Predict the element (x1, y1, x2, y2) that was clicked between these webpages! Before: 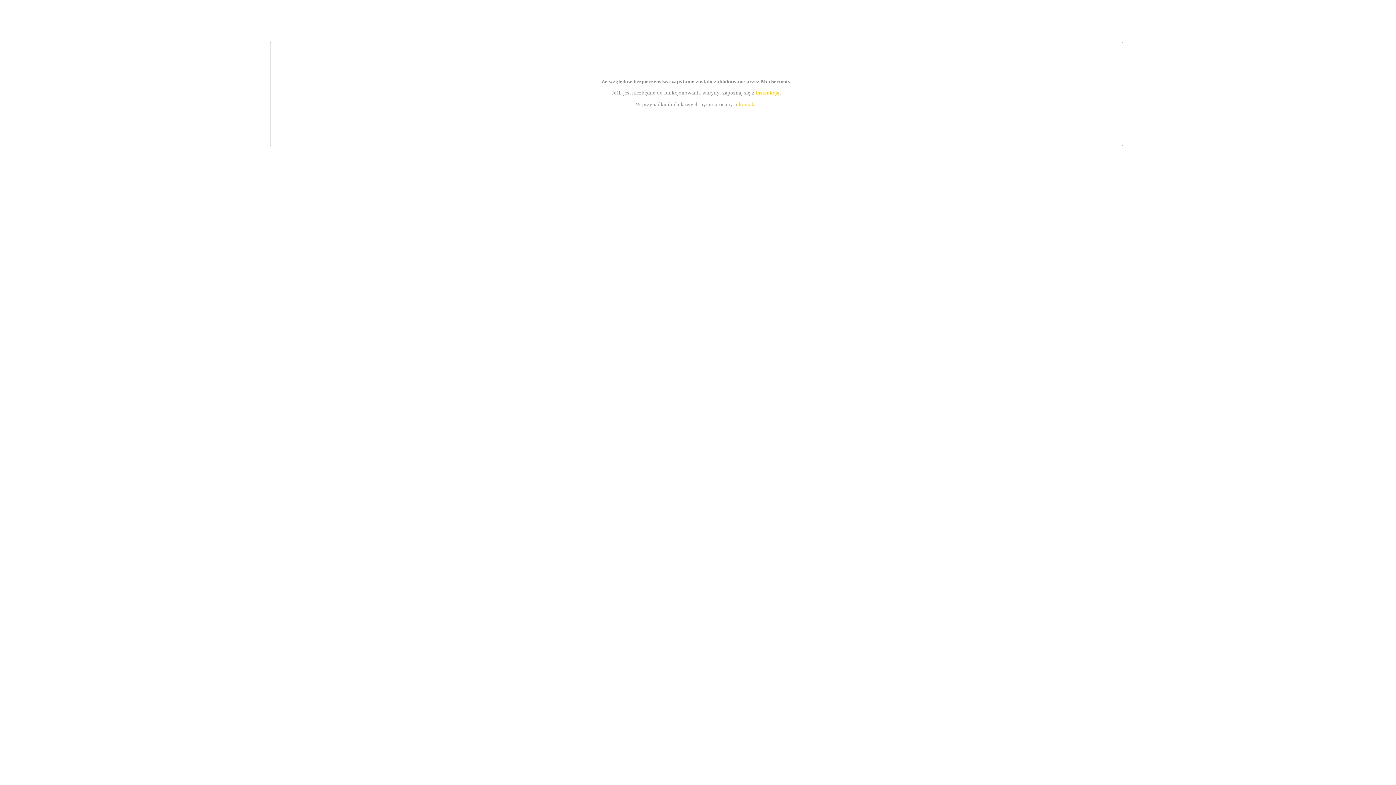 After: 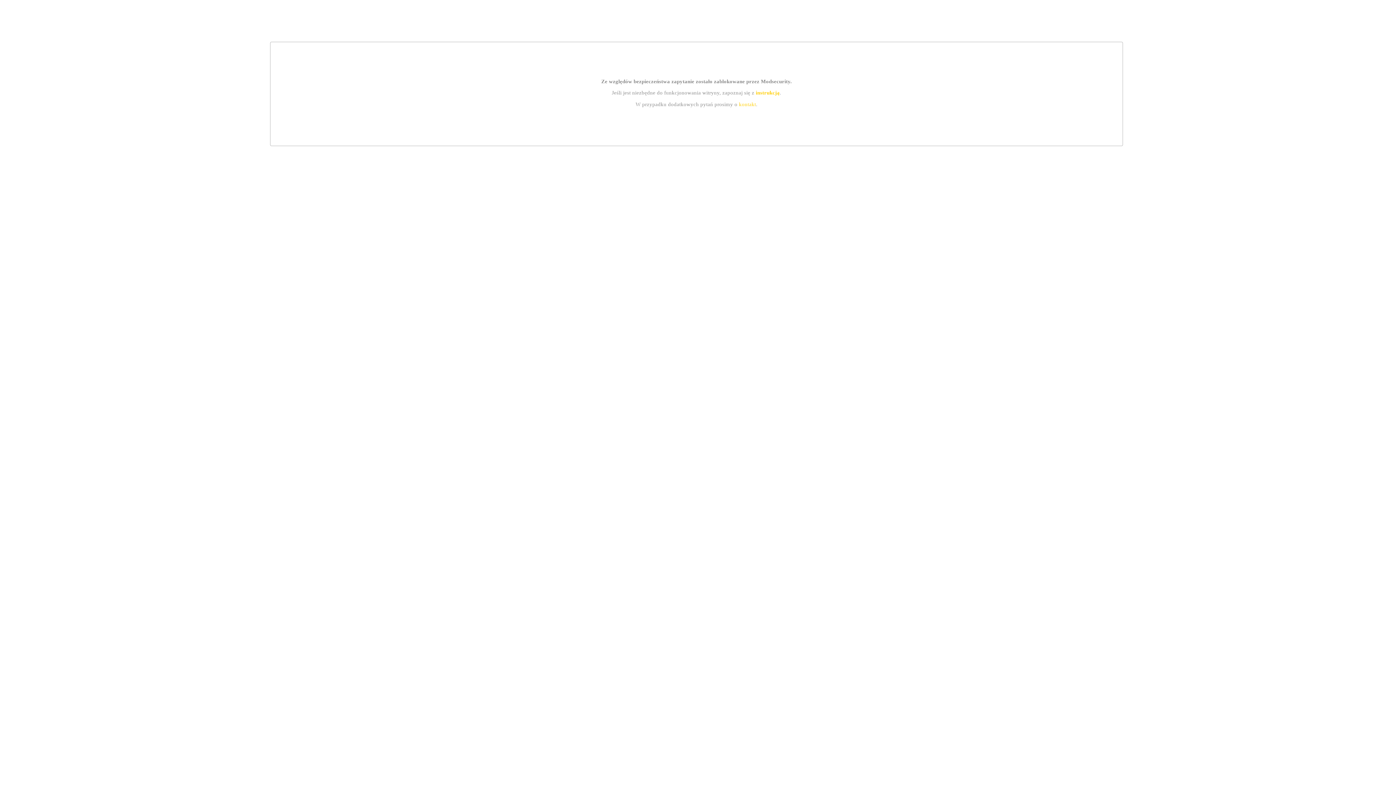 Action: bbox: (755, 89, 779, 95) label: instrukcją